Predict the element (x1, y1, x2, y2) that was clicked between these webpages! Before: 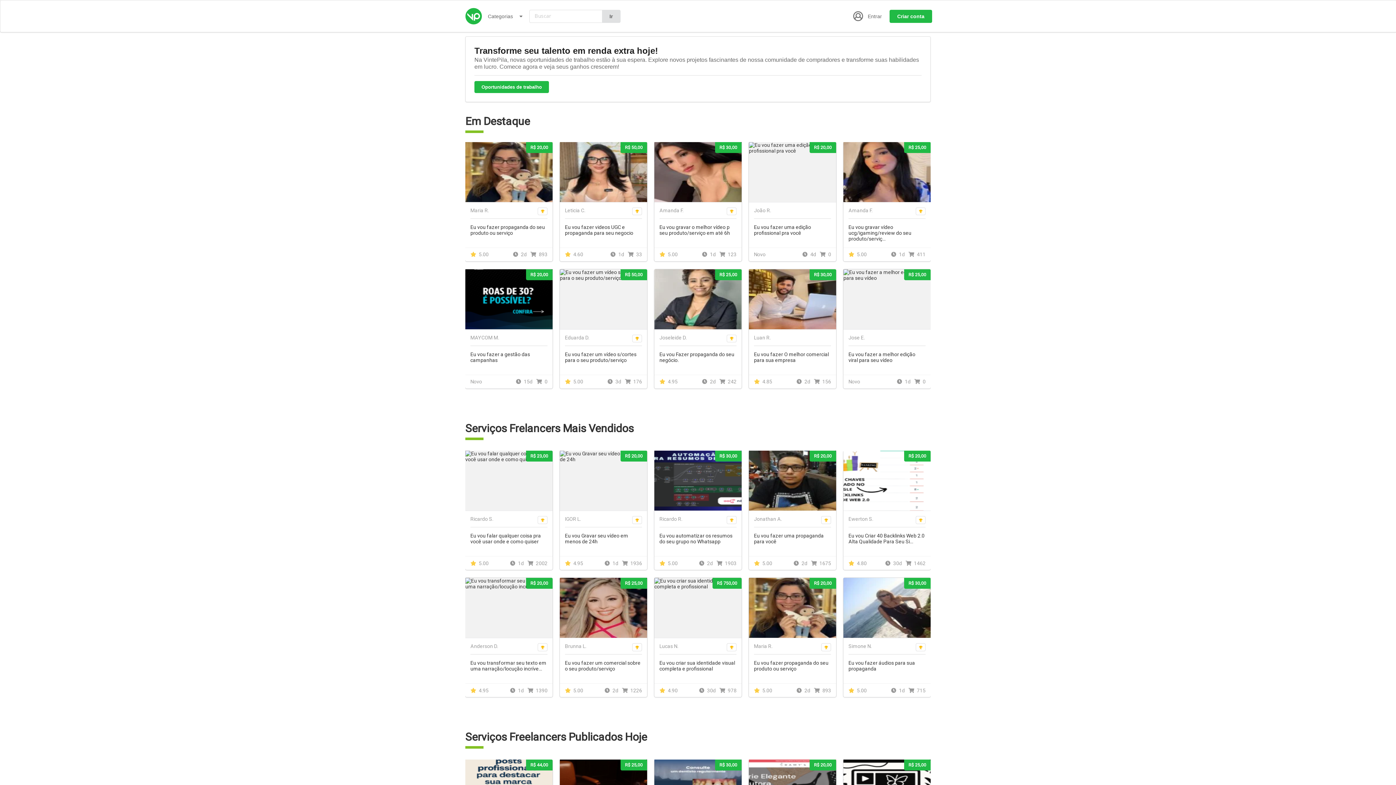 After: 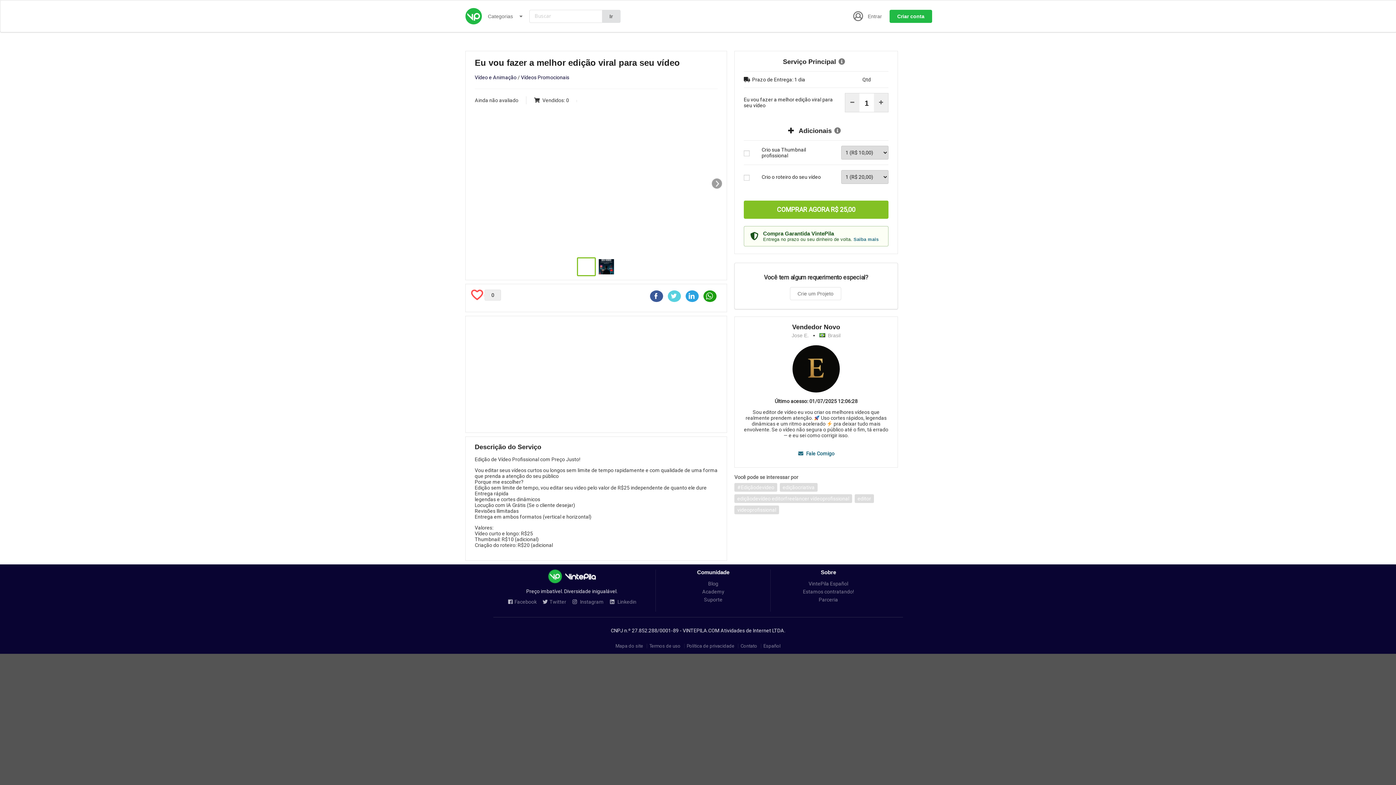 Action: bbox: (848, 351, 915, 363) label: Eu vou fazer a melhor edição viral para seu vídeo